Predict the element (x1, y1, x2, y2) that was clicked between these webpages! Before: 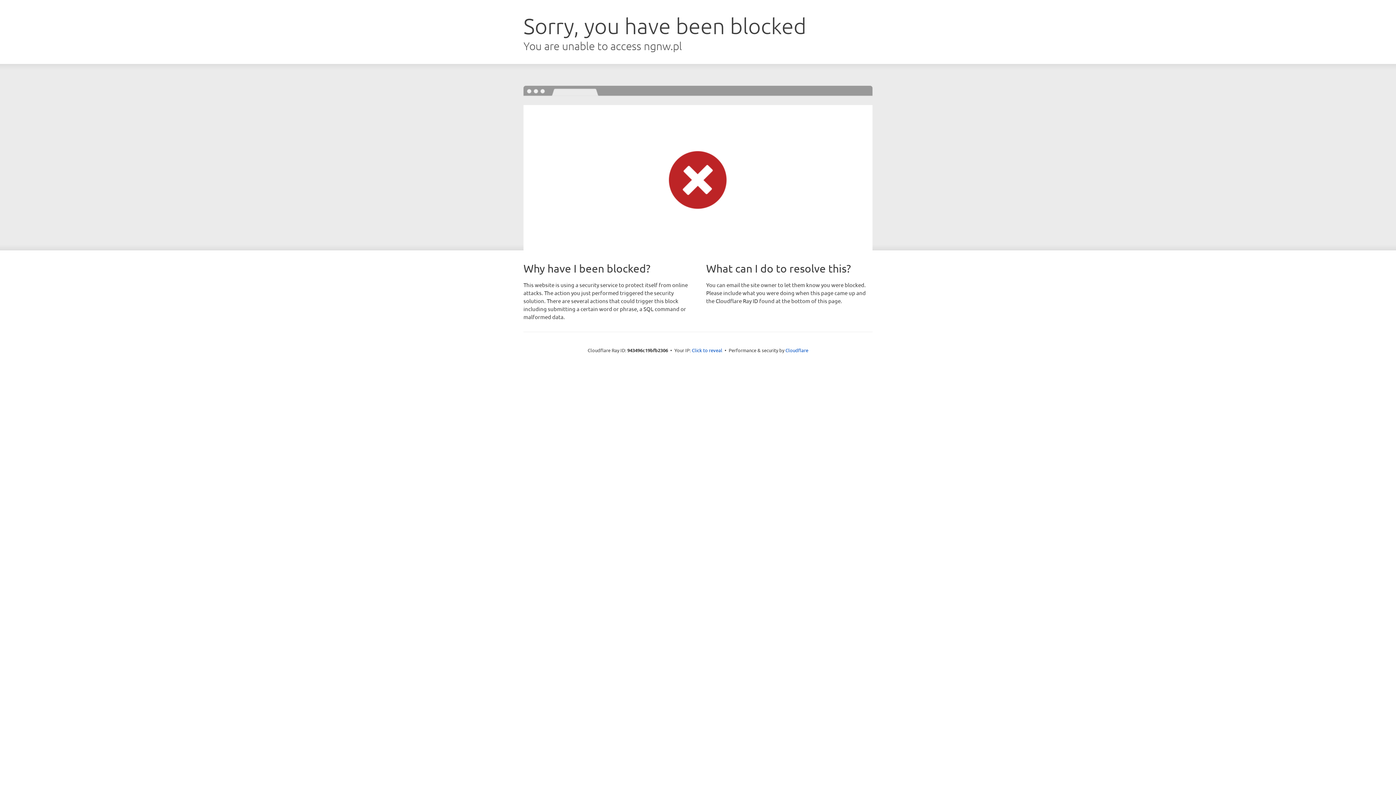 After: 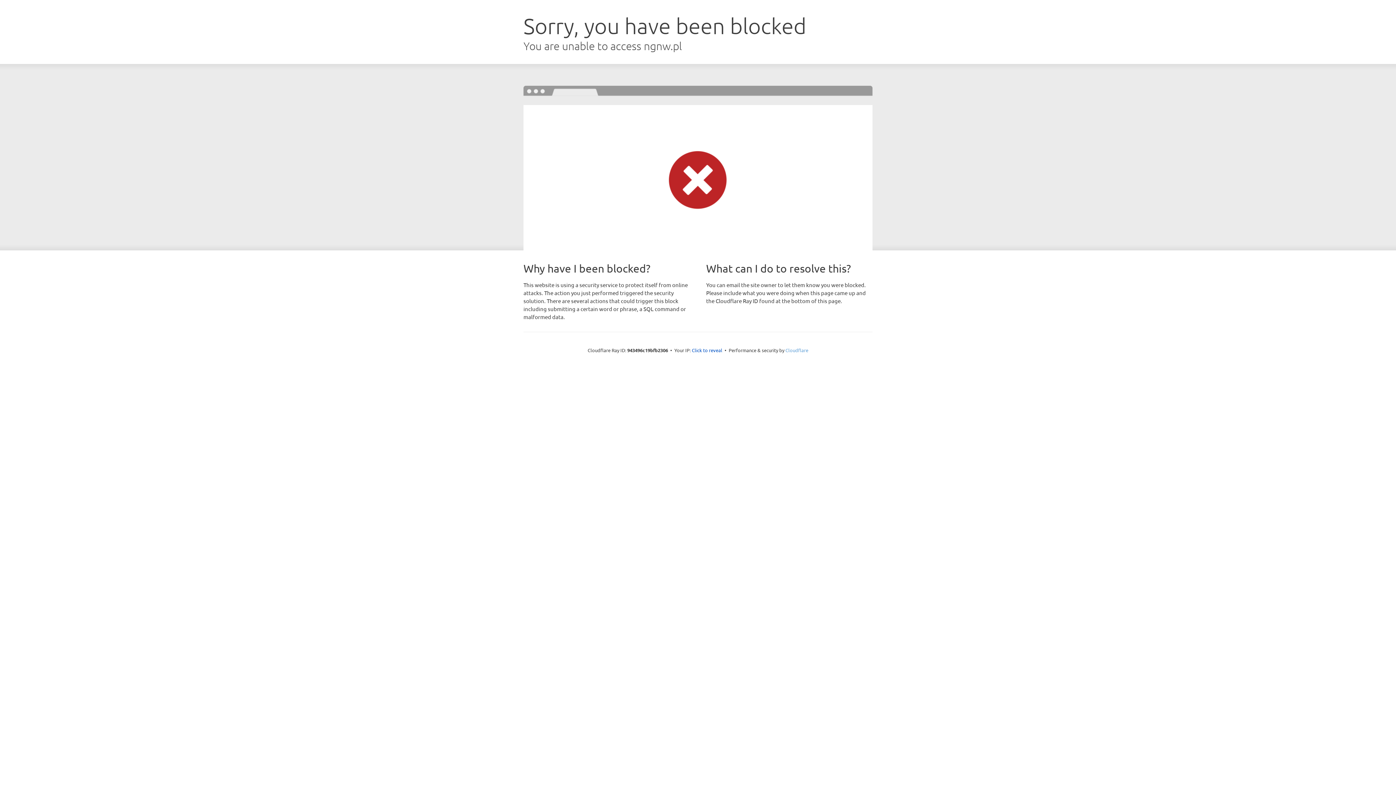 Action: bbox: (785, 347, 808, 353) label: Cloudflare